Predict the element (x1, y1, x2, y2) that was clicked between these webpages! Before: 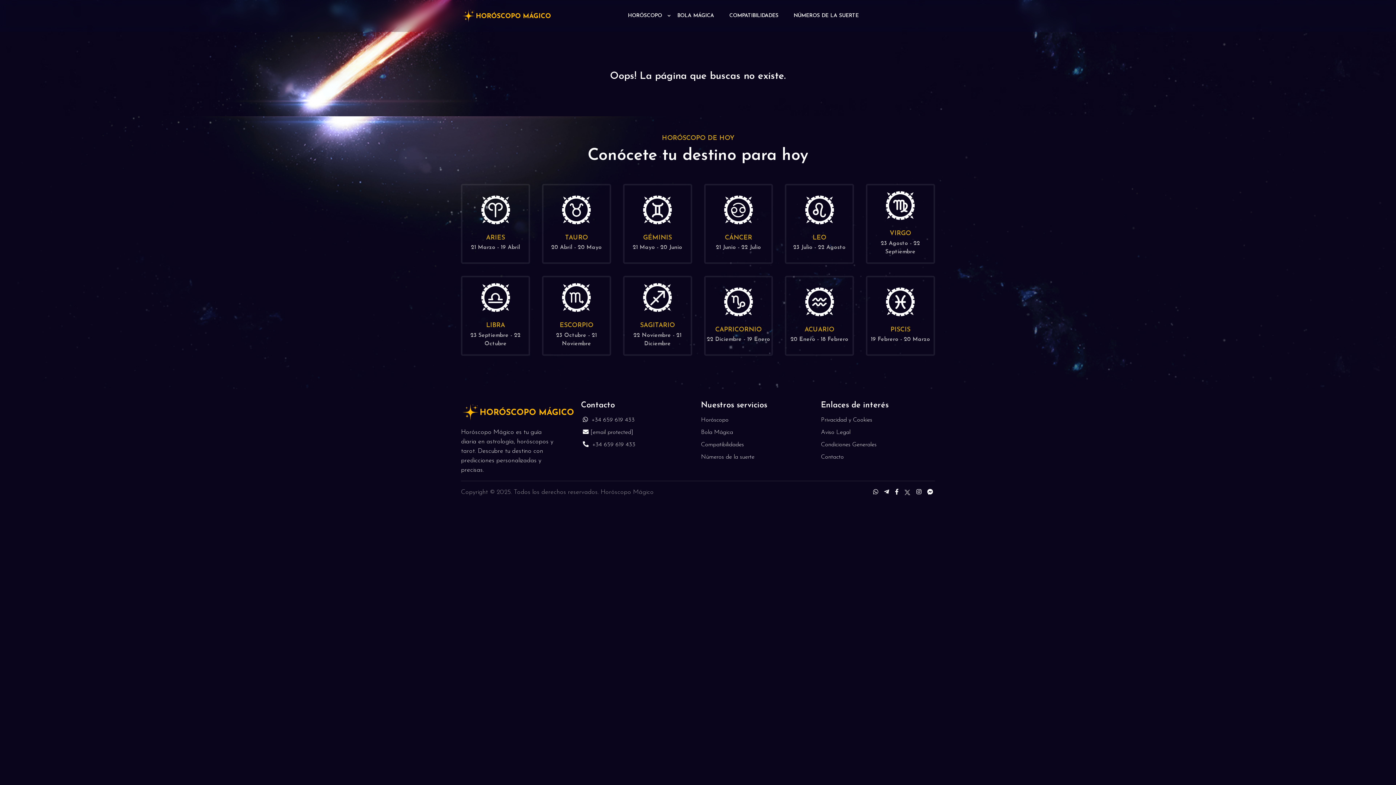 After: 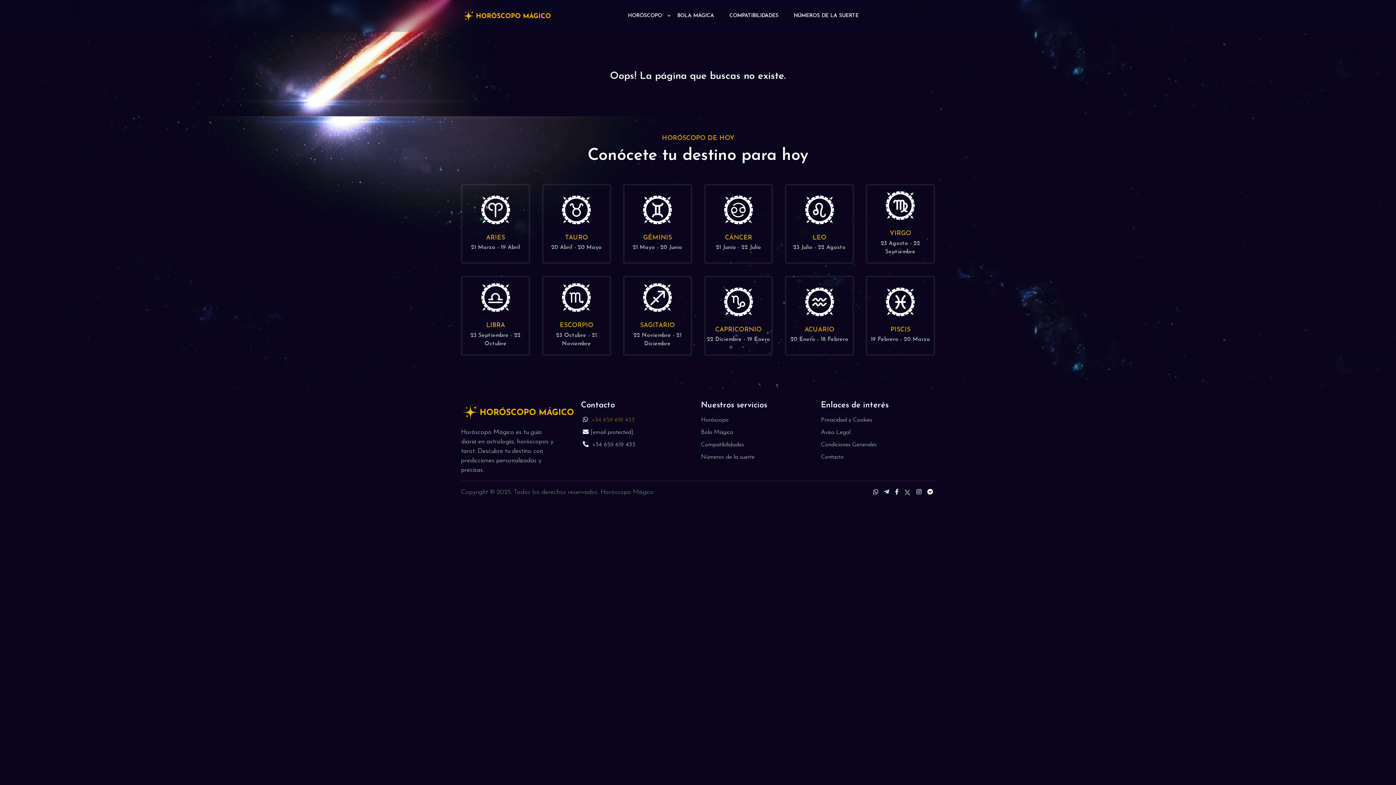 Action: label: +34 659 619 433 bbox: (591, 417, 635, 423)